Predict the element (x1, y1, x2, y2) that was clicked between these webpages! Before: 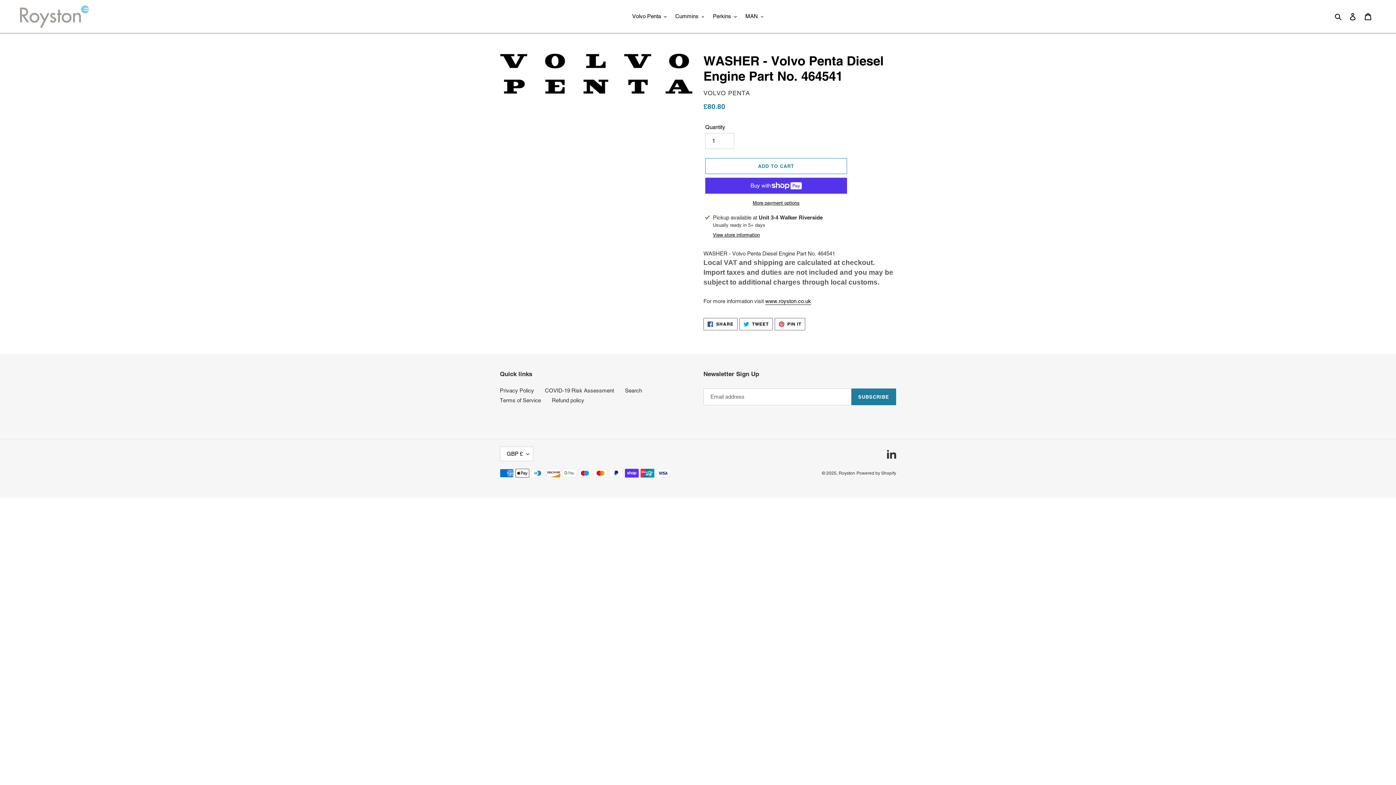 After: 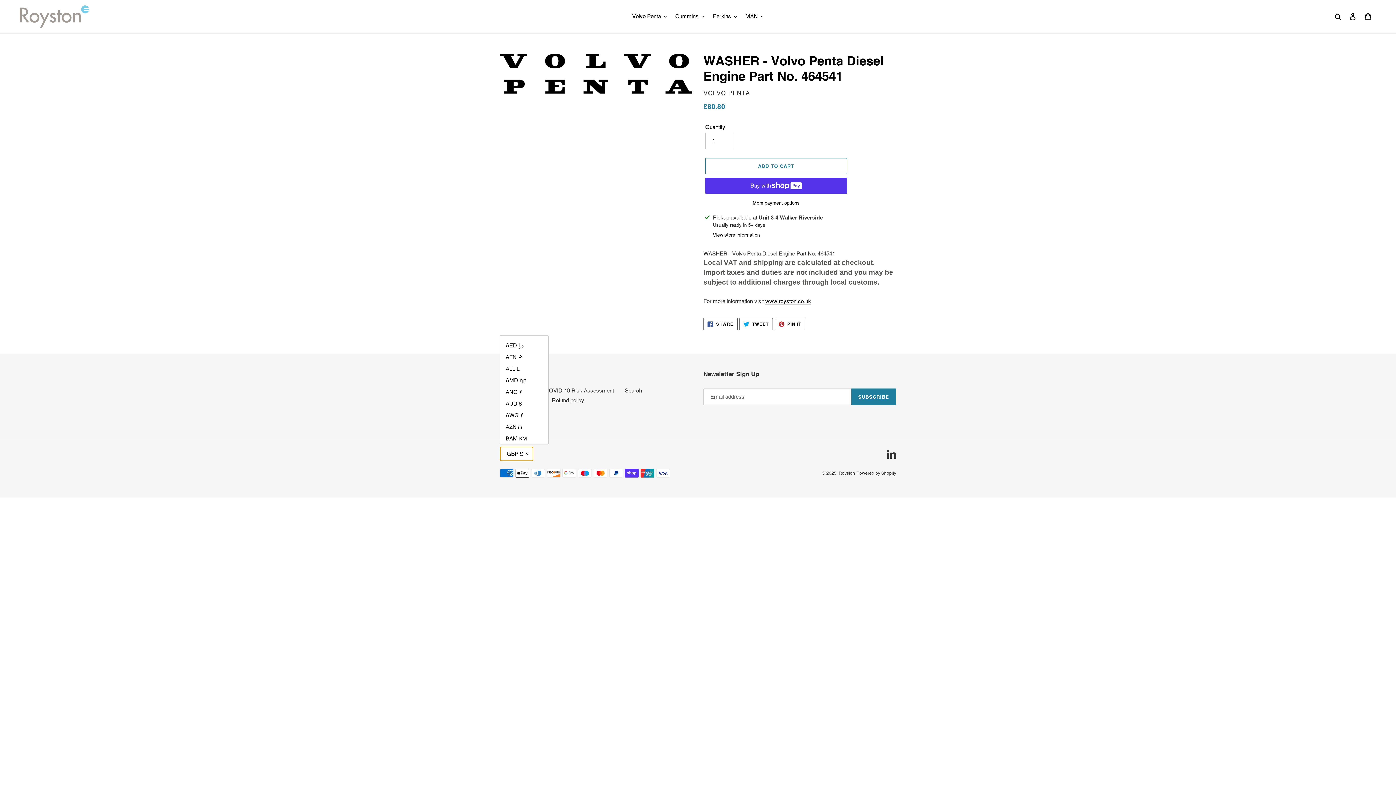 Action: label: GBP £ bbox: (500, 446, 533, 461)